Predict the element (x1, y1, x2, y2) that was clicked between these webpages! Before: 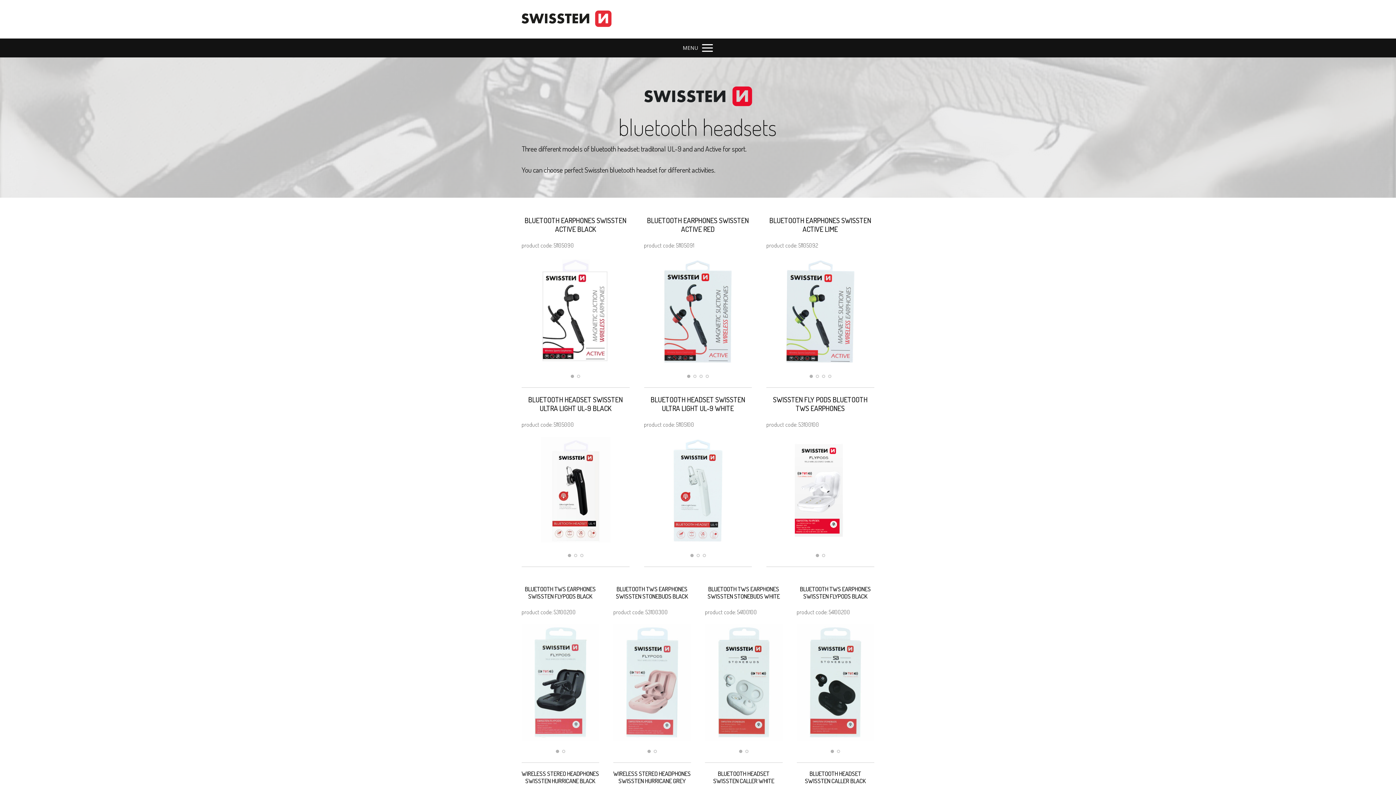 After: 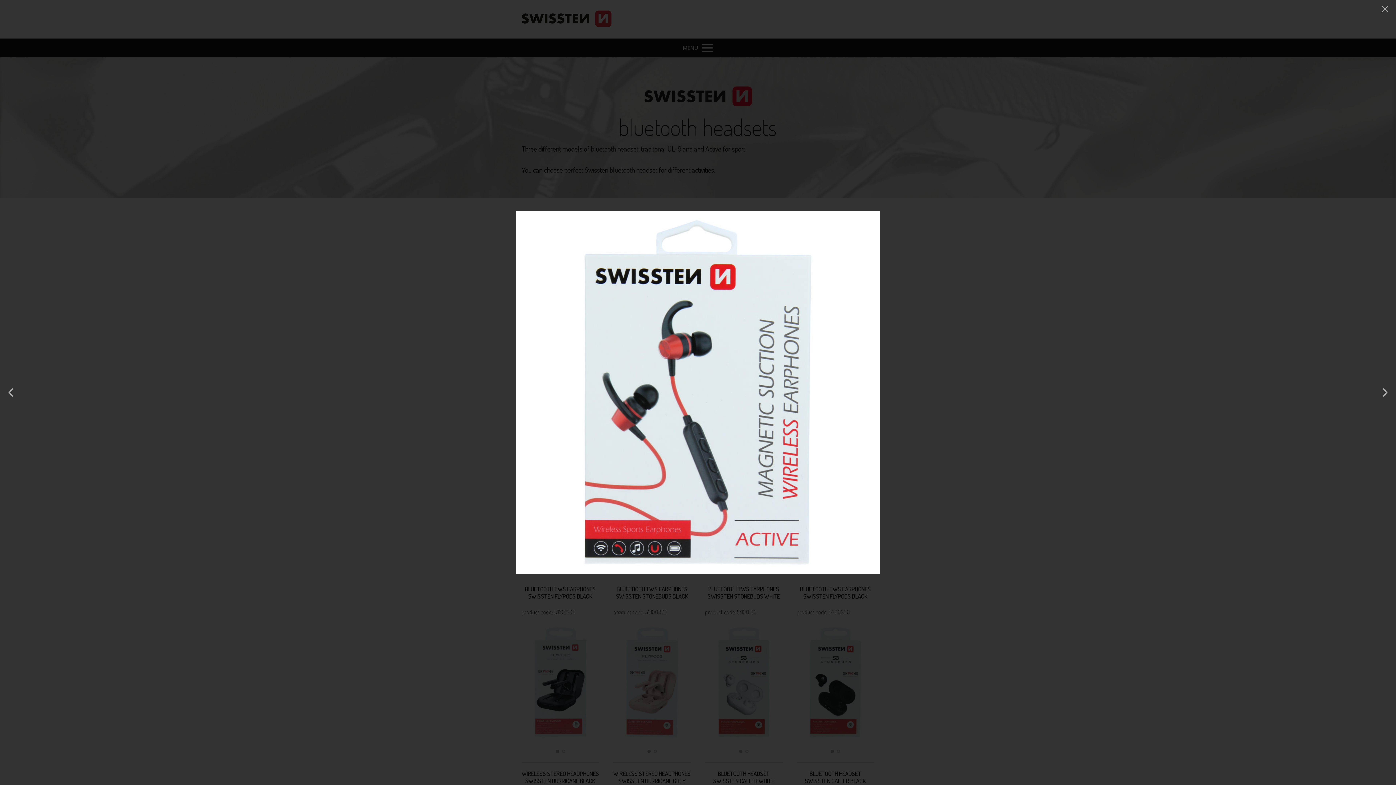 Action: bbox: (644, 257, 752, 365)